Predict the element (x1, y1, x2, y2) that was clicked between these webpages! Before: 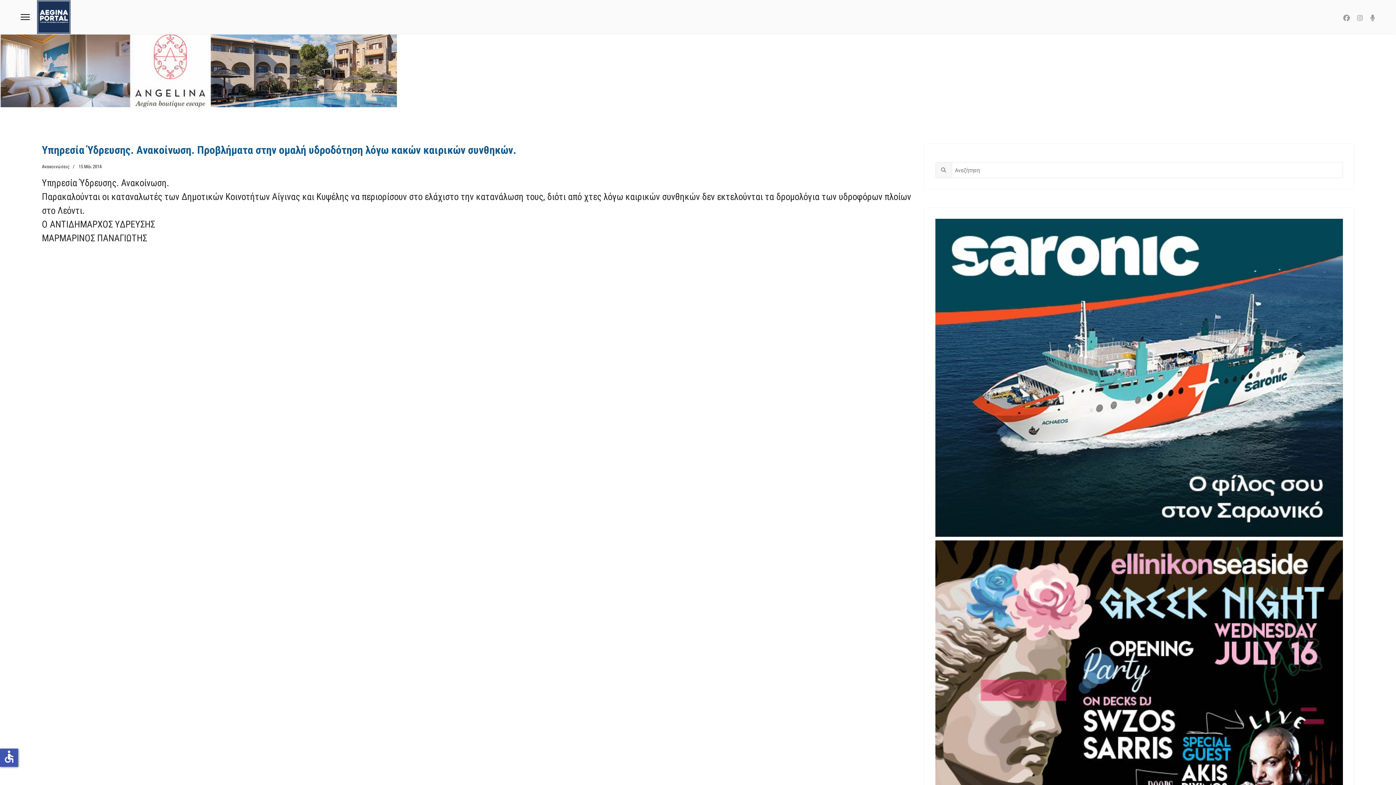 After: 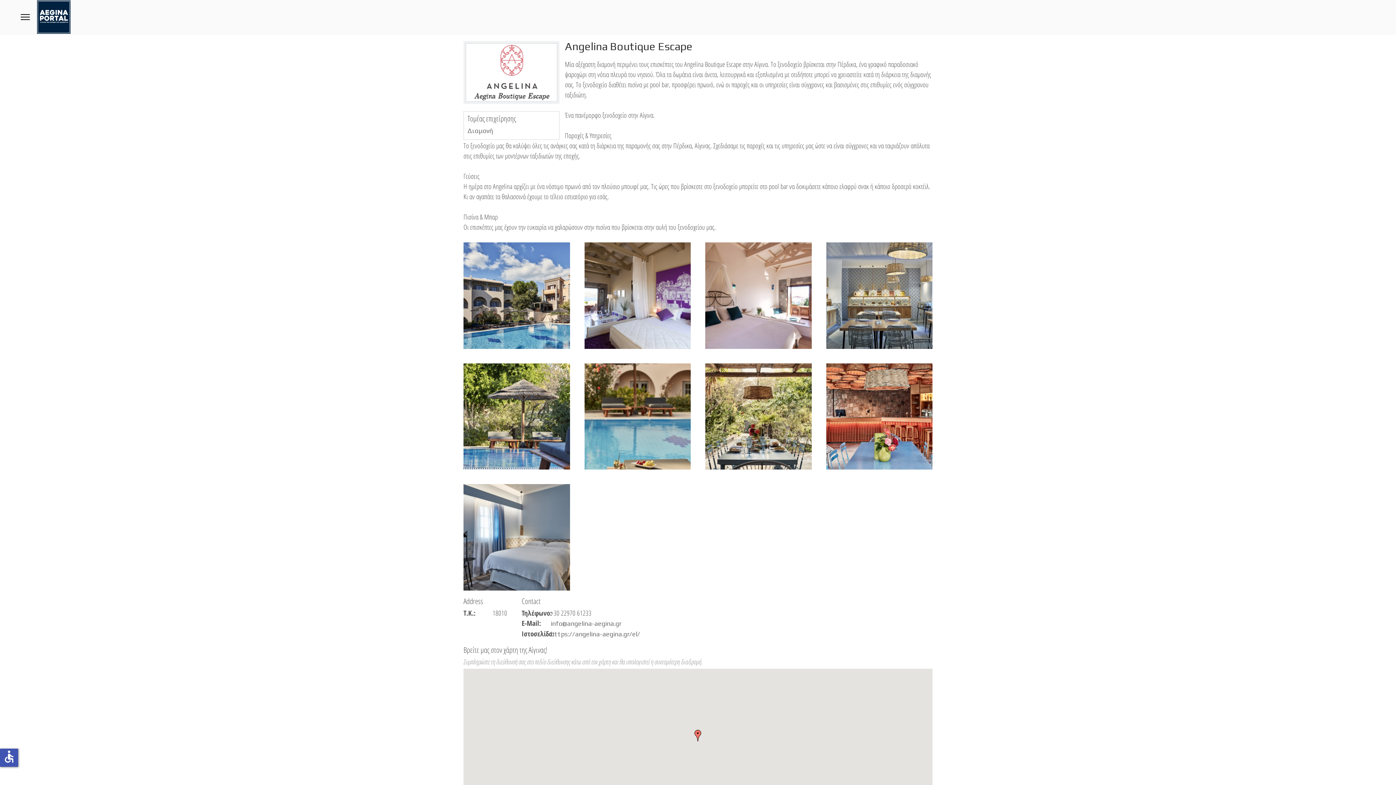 Action: bbox: (0, 33, 1396, 107)